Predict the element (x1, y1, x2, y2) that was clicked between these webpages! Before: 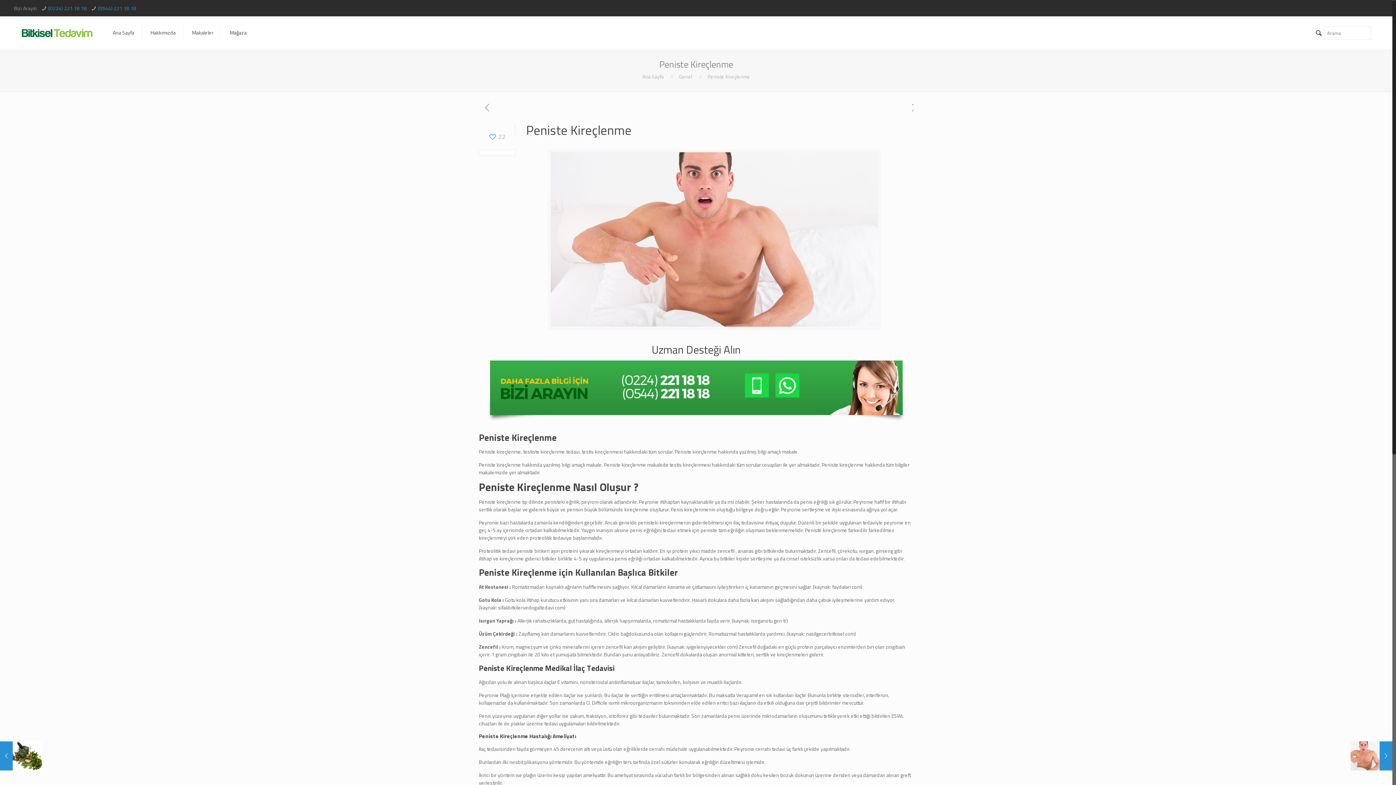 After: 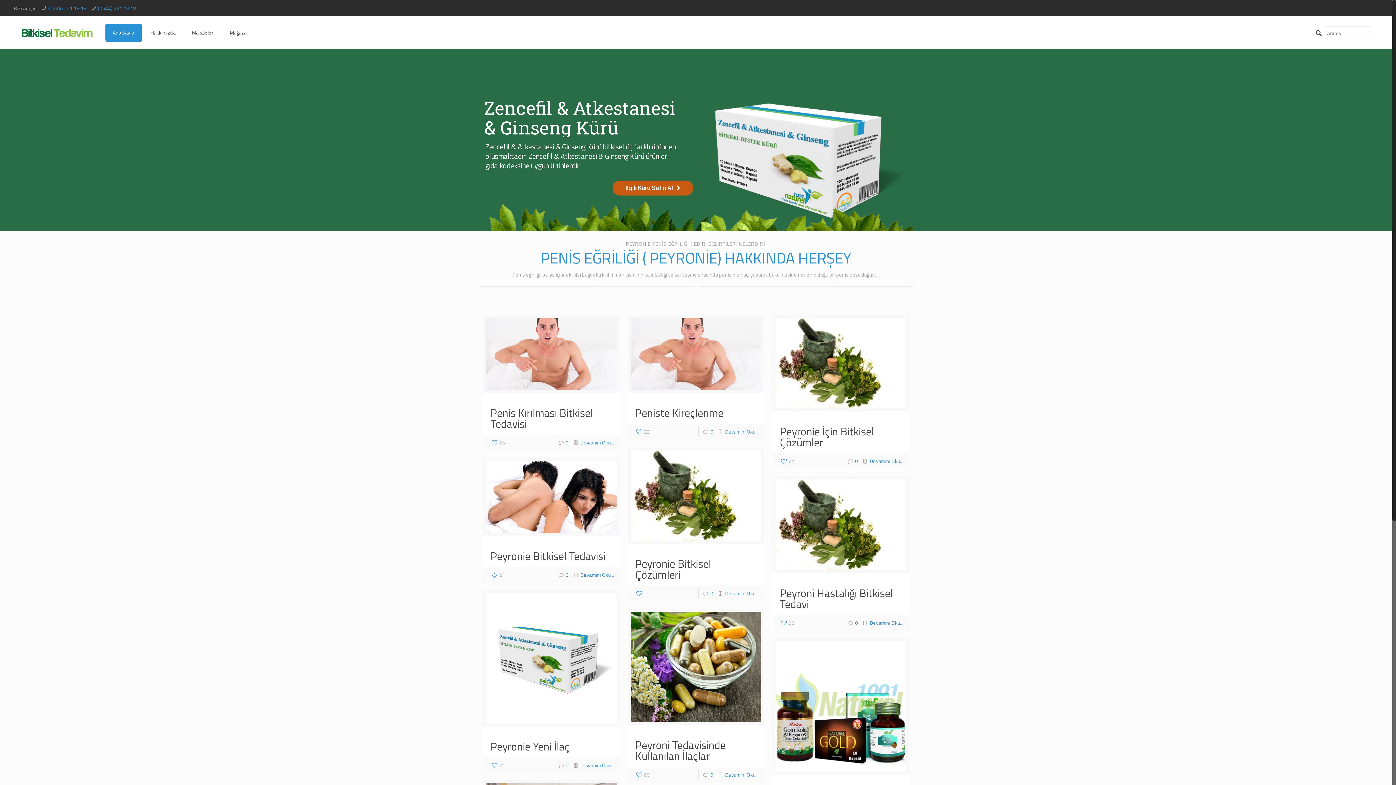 Action: label: Ana Sayfa bbox: (105, 23, 141, 41)